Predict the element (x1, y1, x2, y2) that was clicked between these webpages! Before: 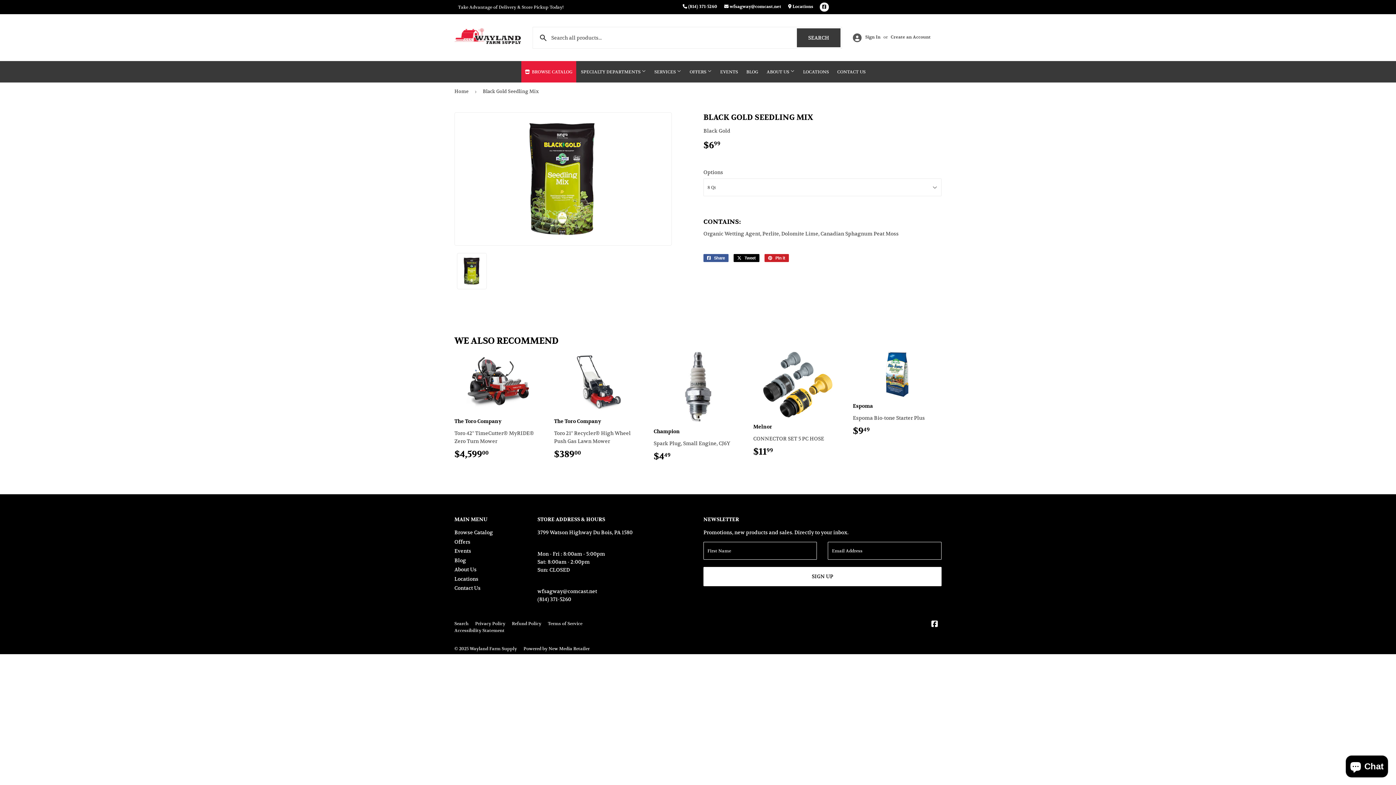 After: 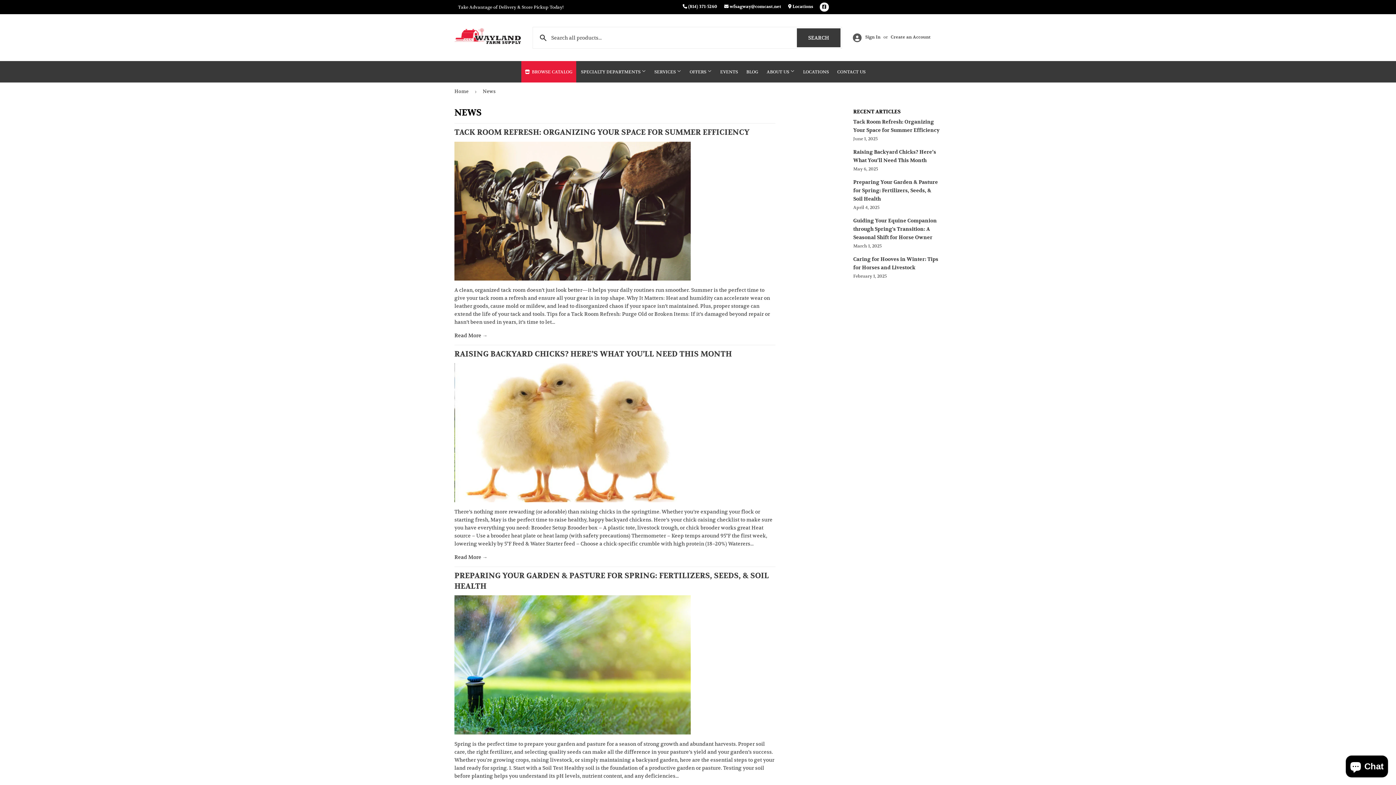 Action: bbox: (742, 61, 762, 82) label: BLOG